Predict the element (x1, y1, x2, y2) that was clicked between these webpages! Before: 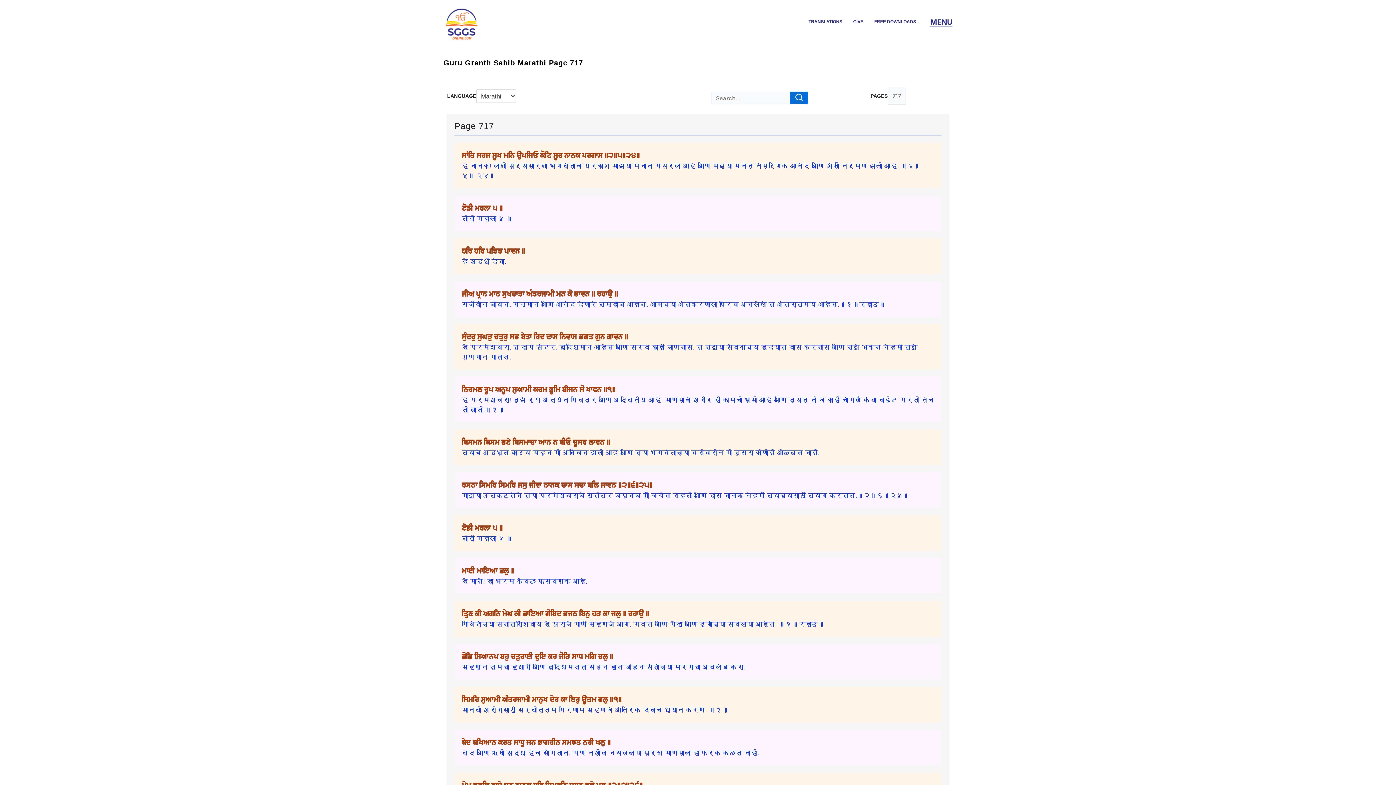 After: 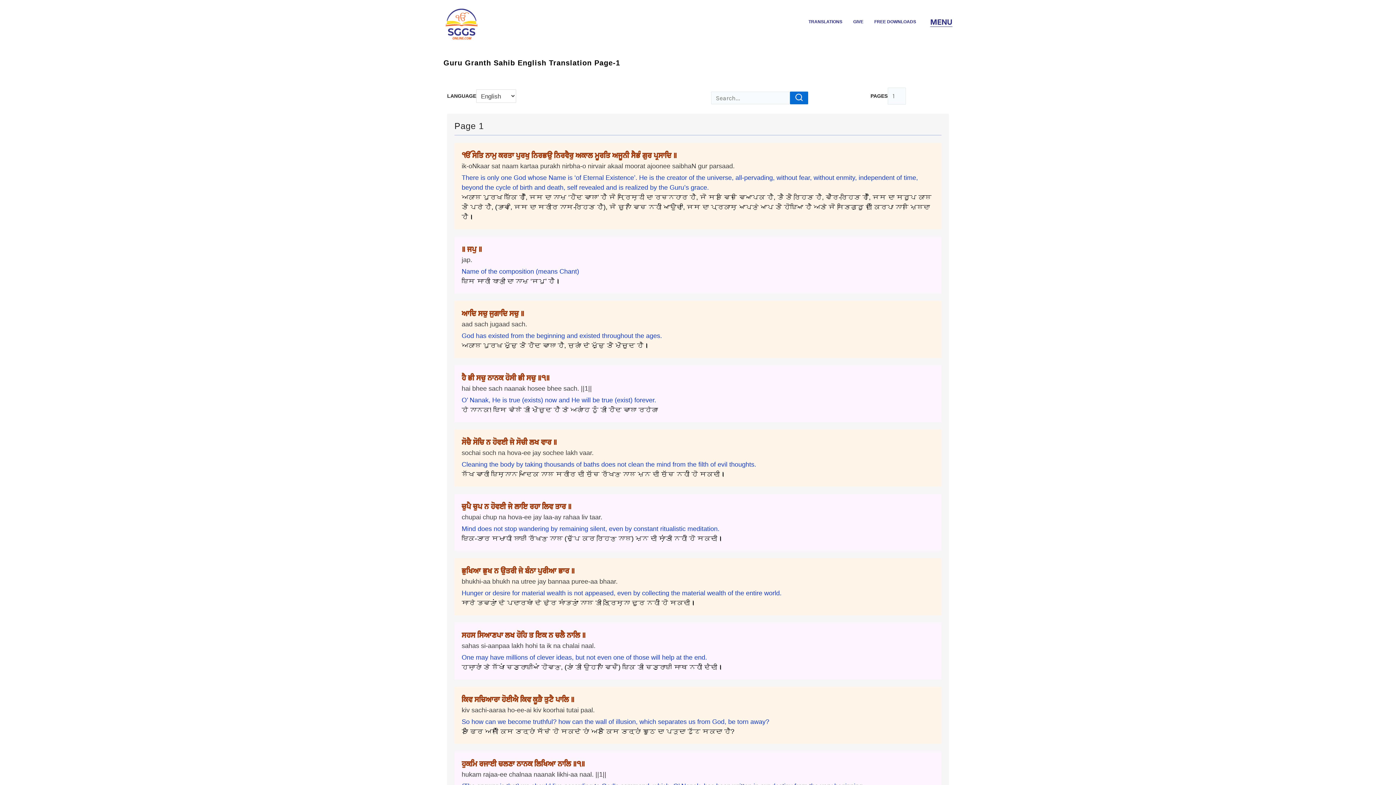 Action: bbox: (808, 18, 842, 25) label: TRANSLATIONS